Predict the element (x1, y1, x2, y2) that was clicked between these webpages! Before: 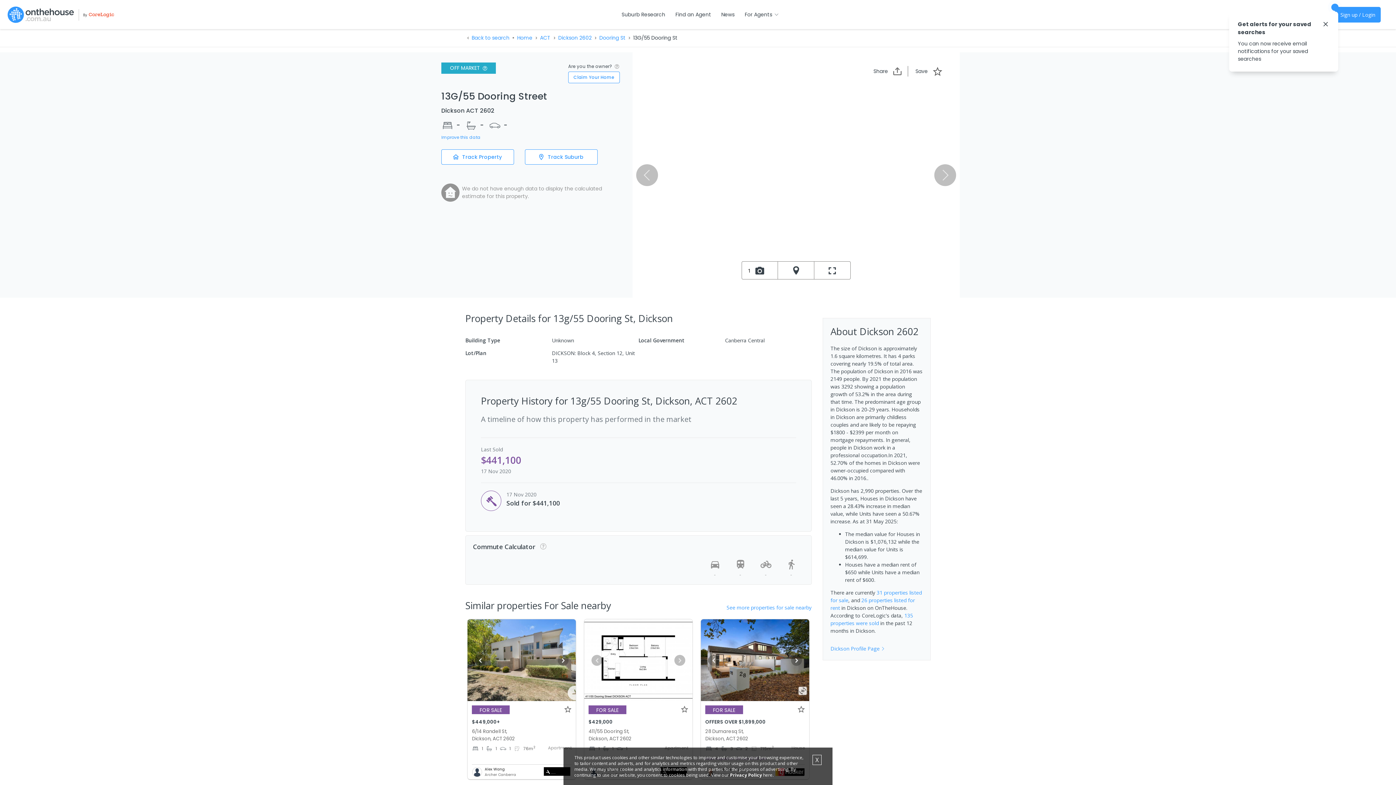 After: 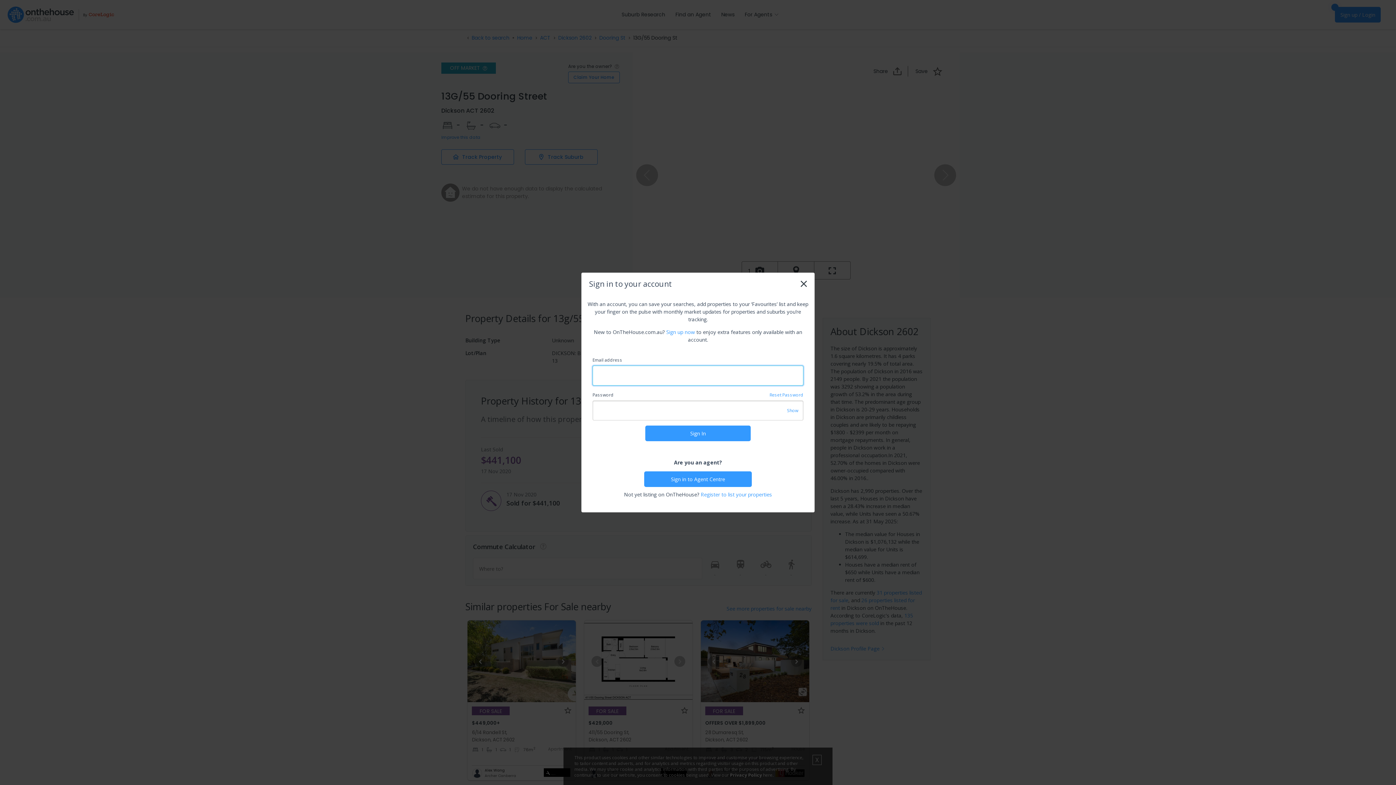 Action: bbox: (441, 149, 514, 164) label: Track Property